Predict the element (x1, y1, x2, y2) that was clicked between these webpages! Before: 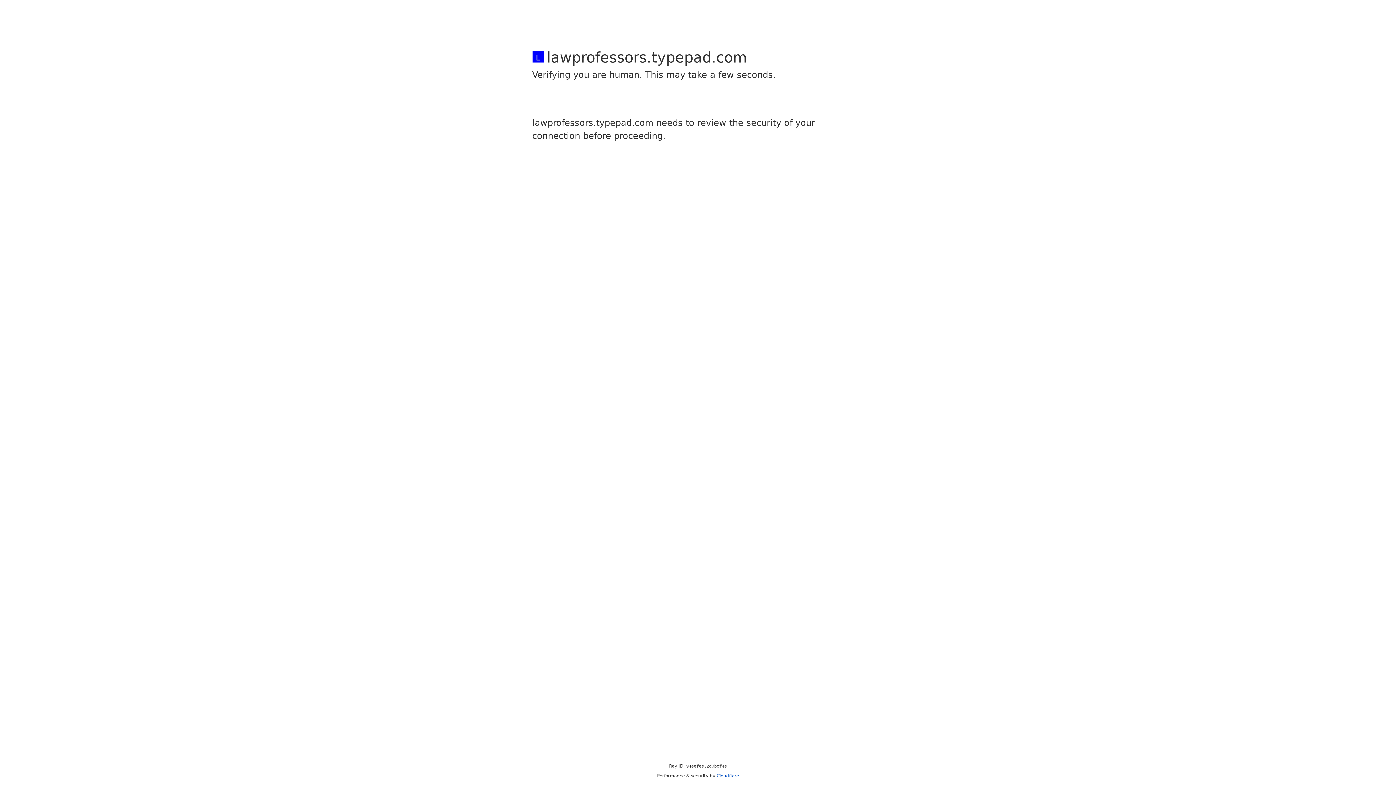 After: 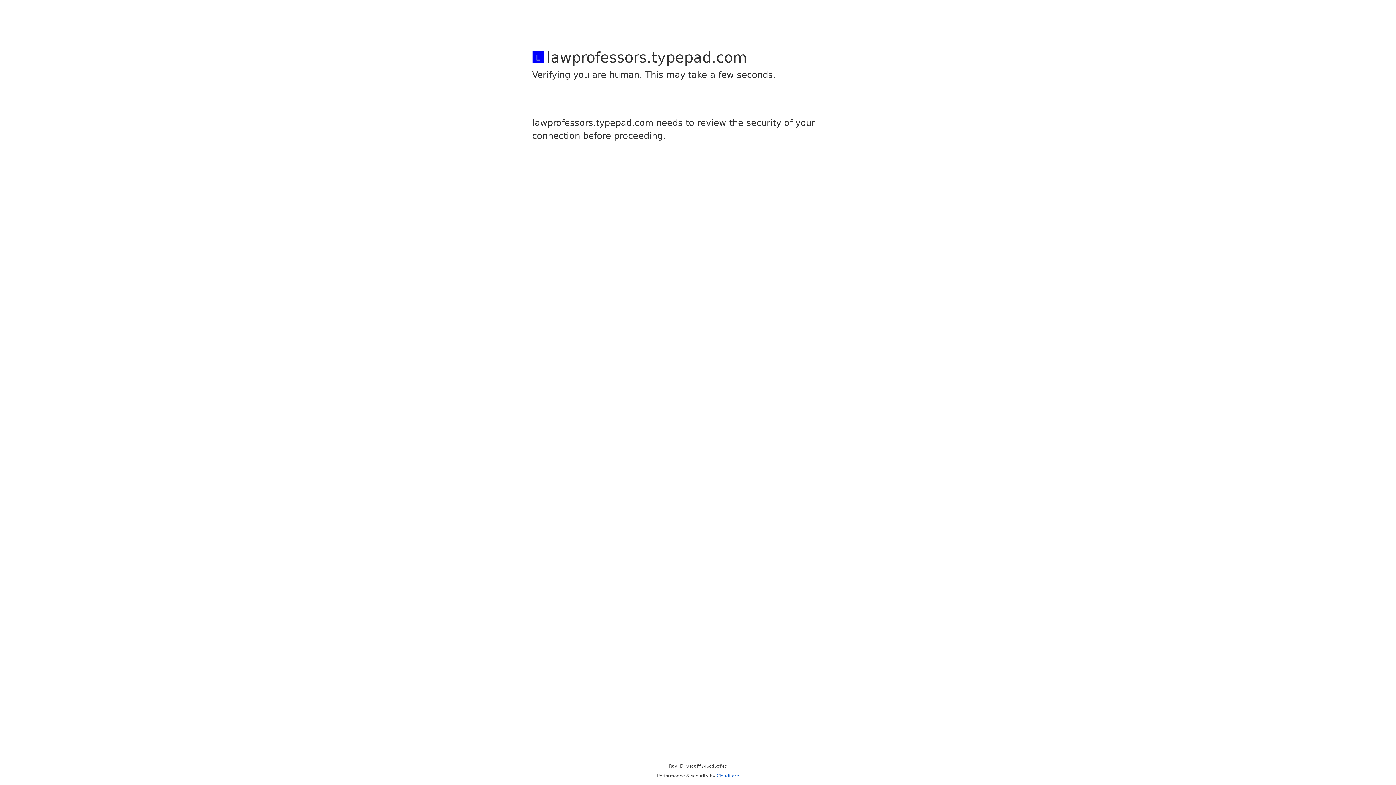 Action: bbox: (716, 773, 739, 778) label: Cloudflare